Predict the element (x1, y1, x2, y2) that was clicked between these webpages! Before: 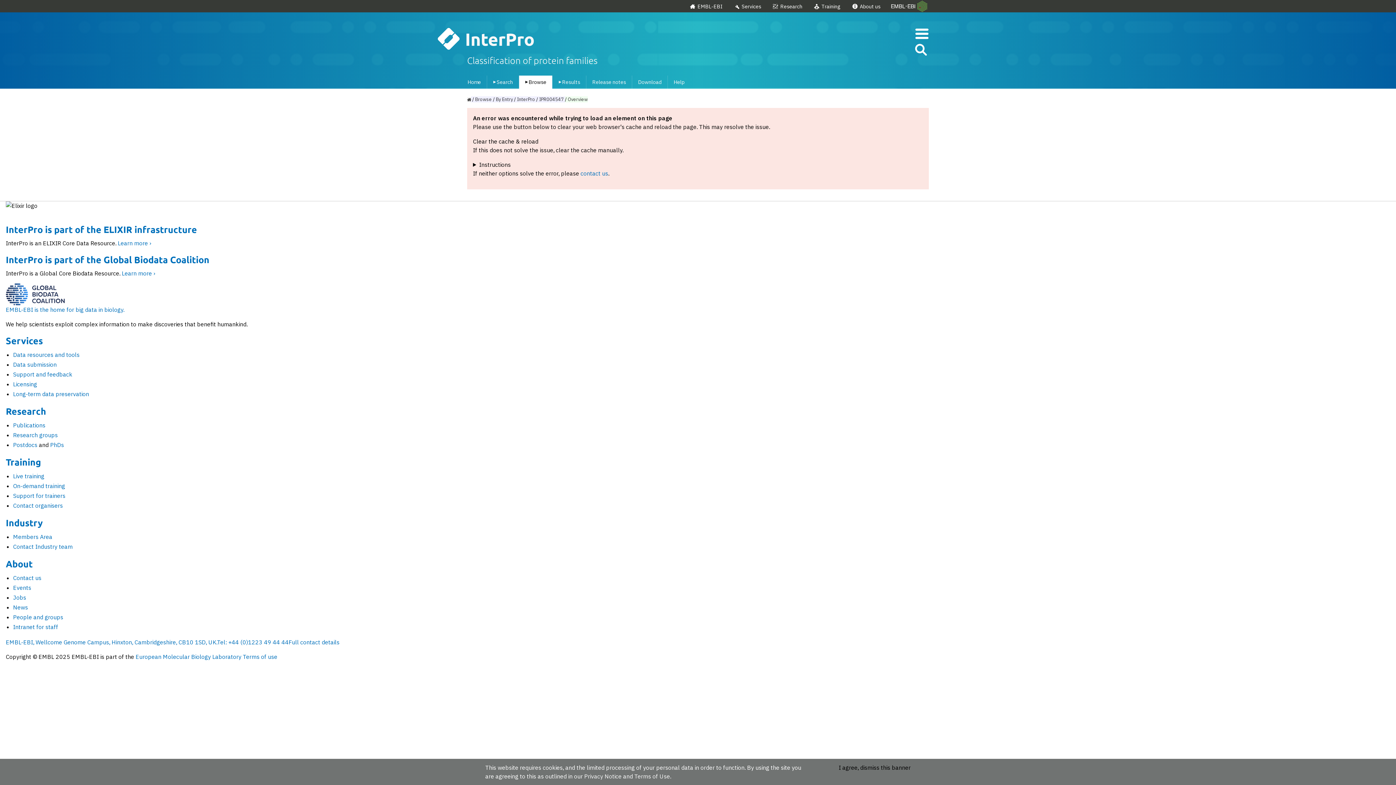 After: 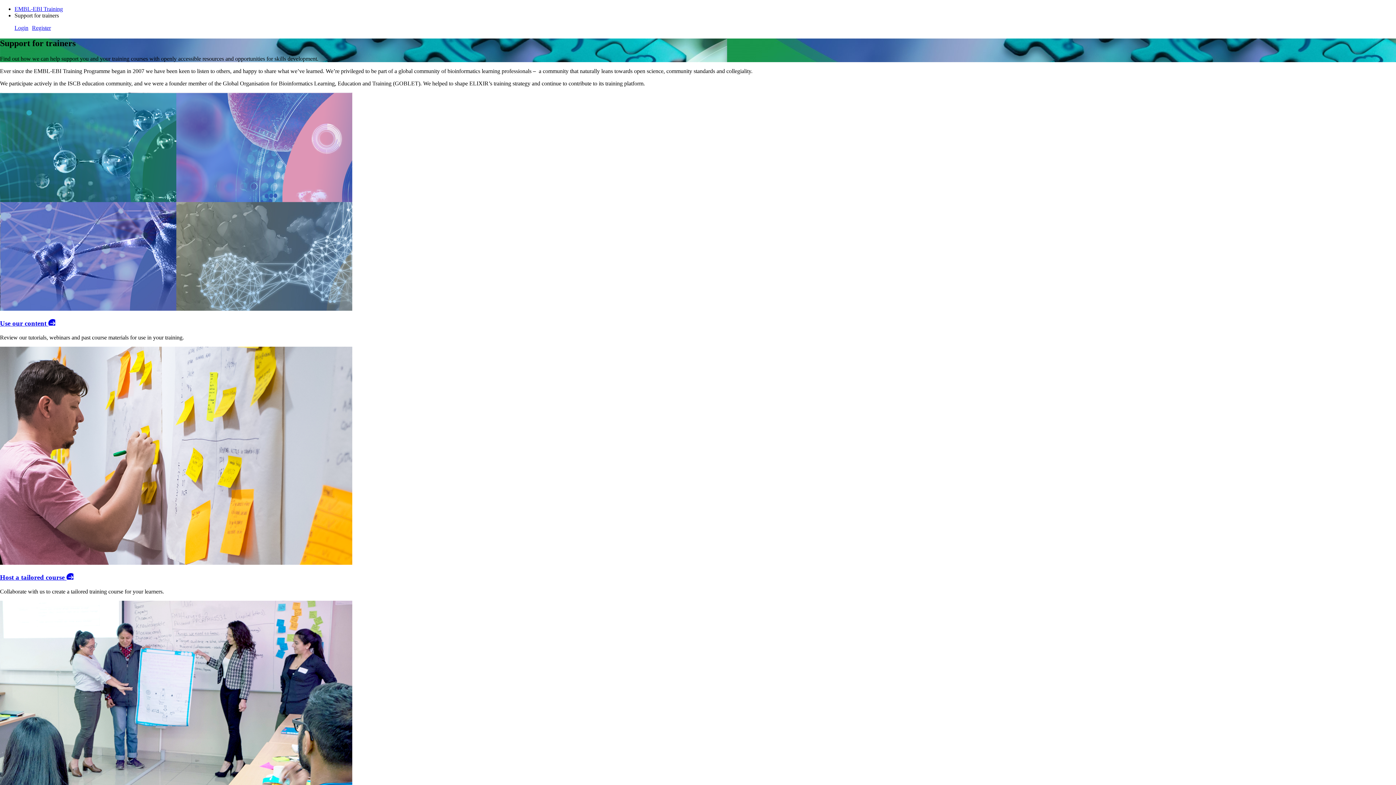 Action: label: Support for trainers bbox: (13, 492, 65, 499)